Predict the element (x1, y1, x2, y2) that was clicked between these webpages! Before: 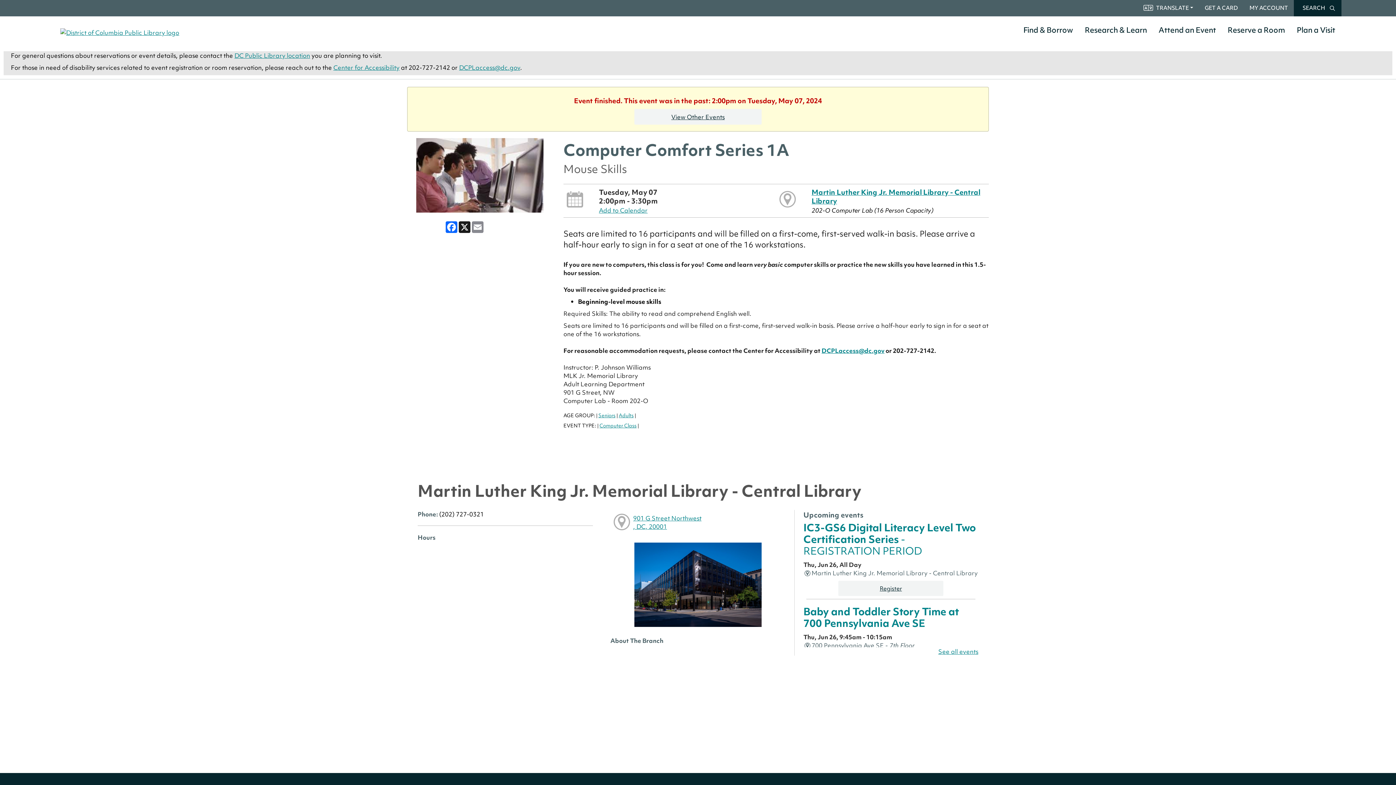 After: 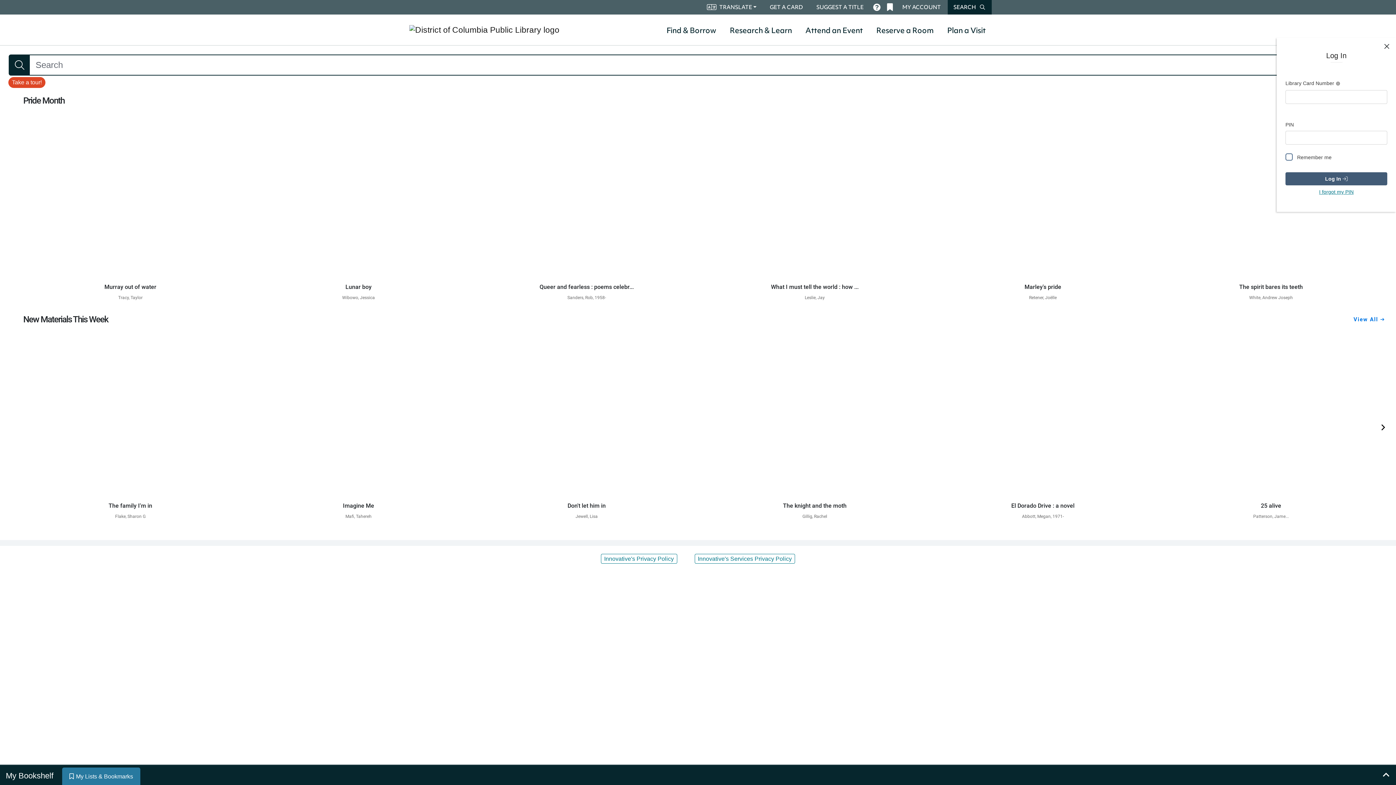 Action: bbox: (1244, 0, 1294, 16) label: MY ACCOUNT